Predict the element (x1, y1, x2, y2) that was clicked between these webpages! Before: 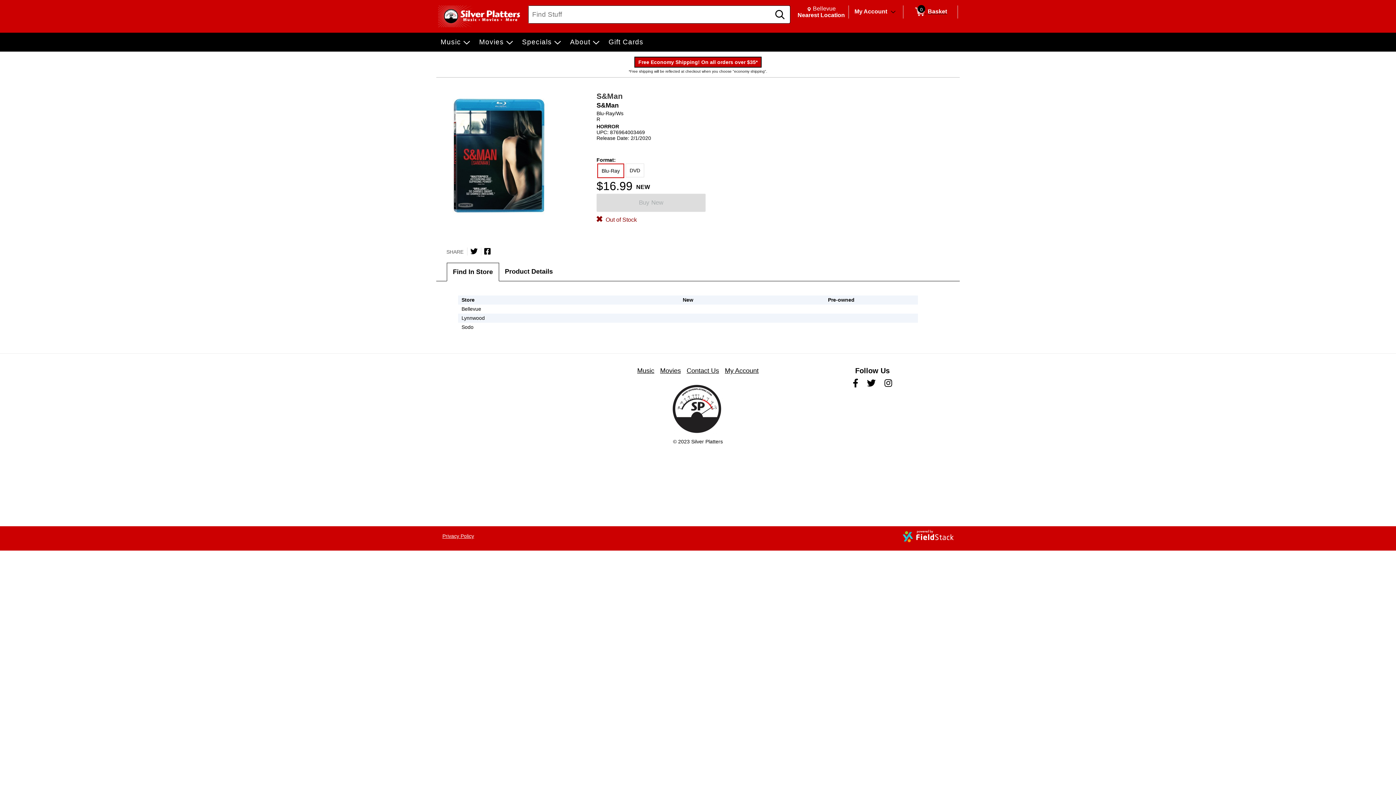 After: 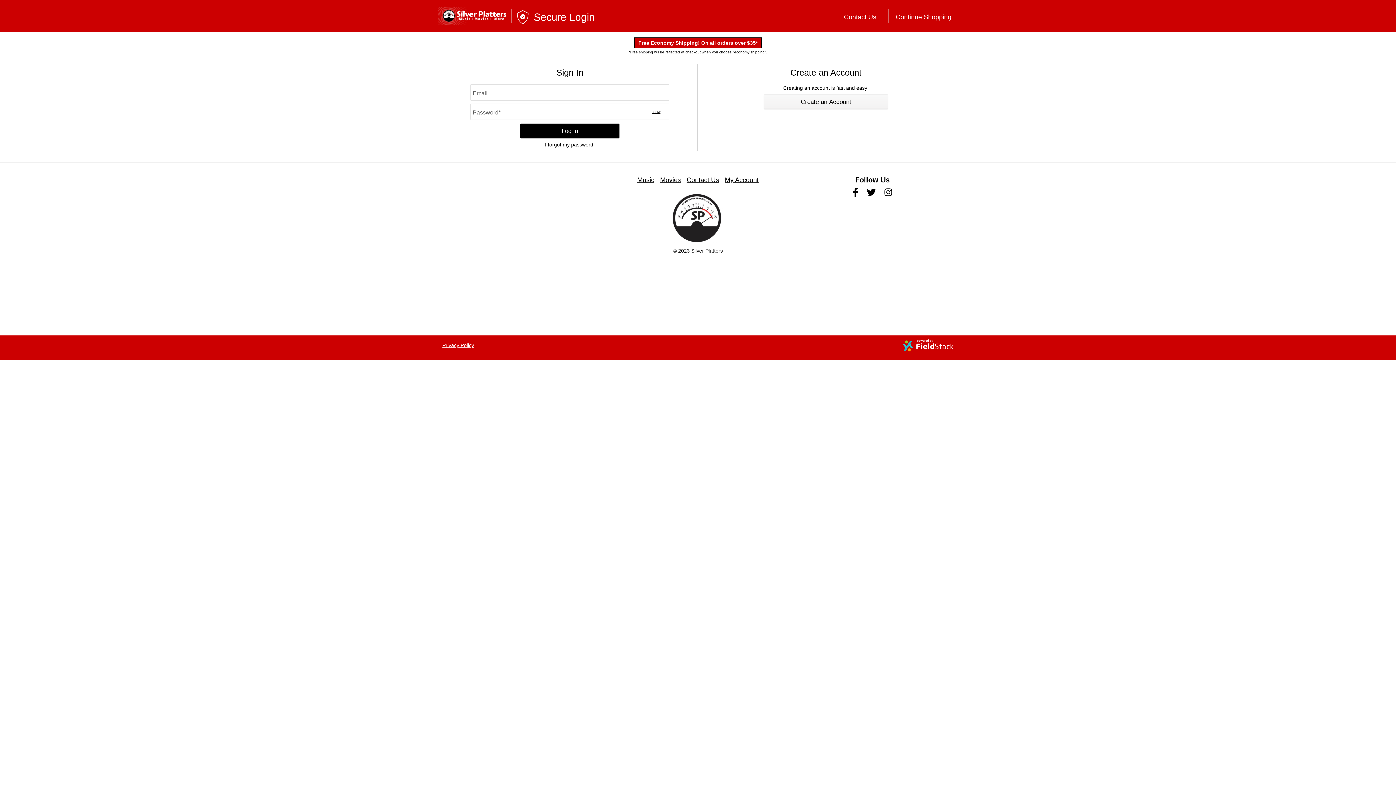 Action: bbox: (854, 7, 887, 16) label: My Account